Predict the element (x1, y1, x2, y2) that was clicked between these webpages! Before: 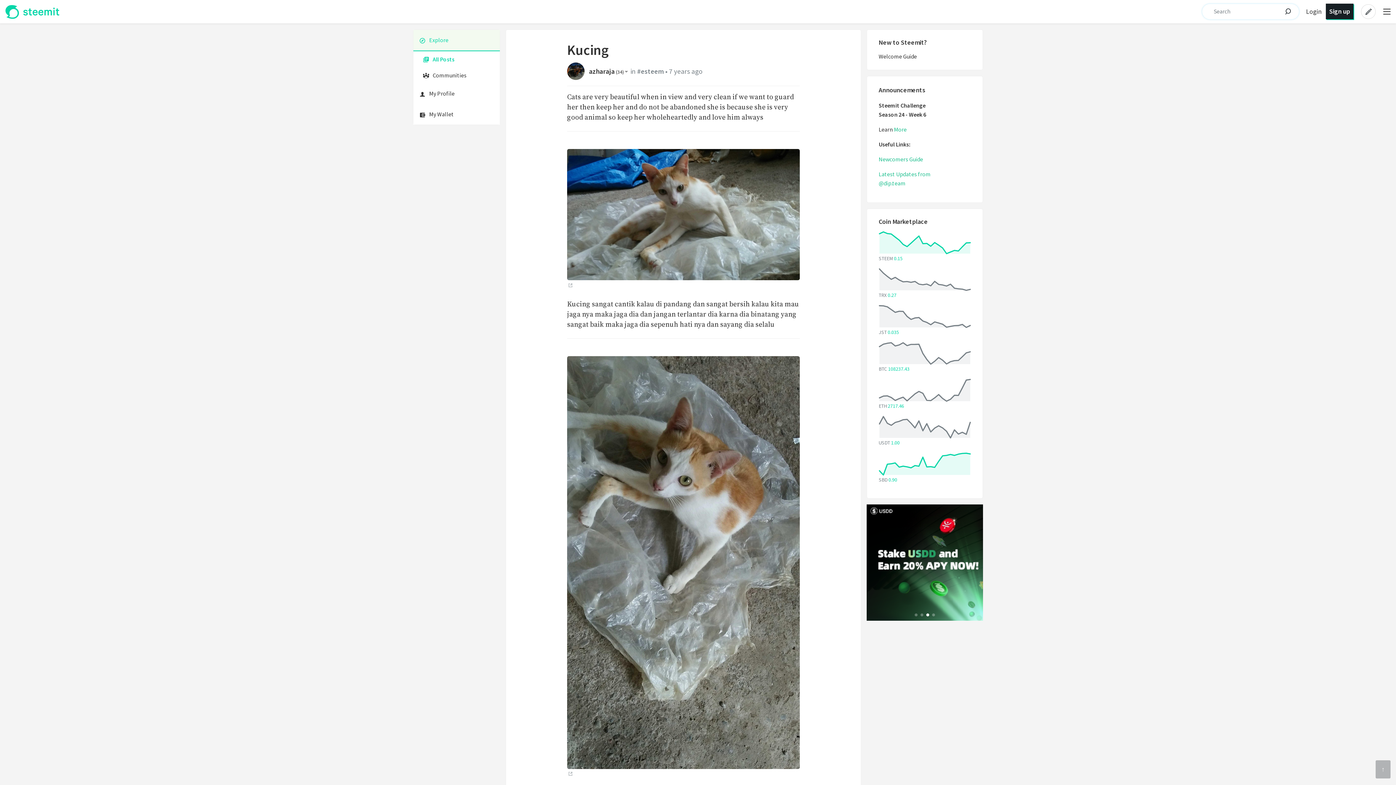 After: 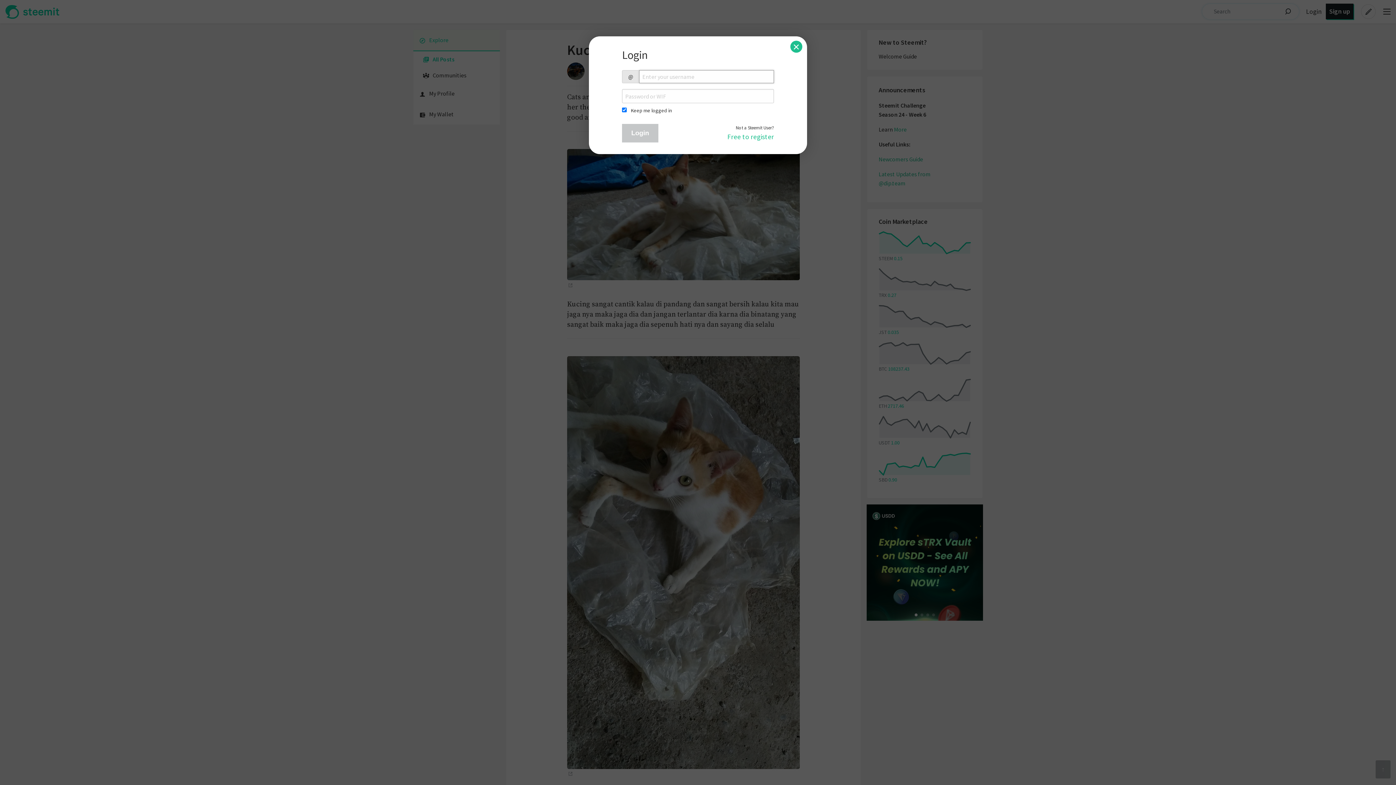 Action: bbox: (413, 83, 500, 104) label: My Profile